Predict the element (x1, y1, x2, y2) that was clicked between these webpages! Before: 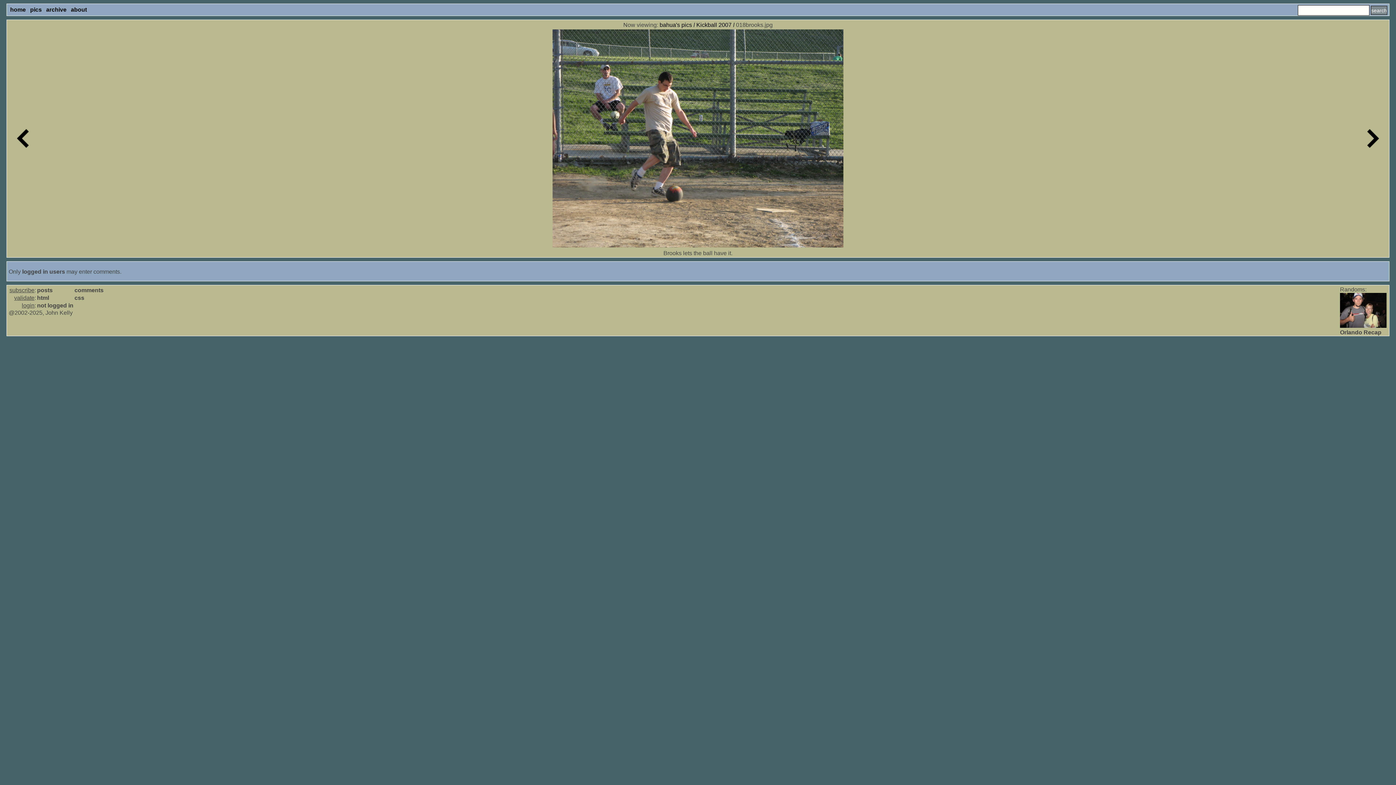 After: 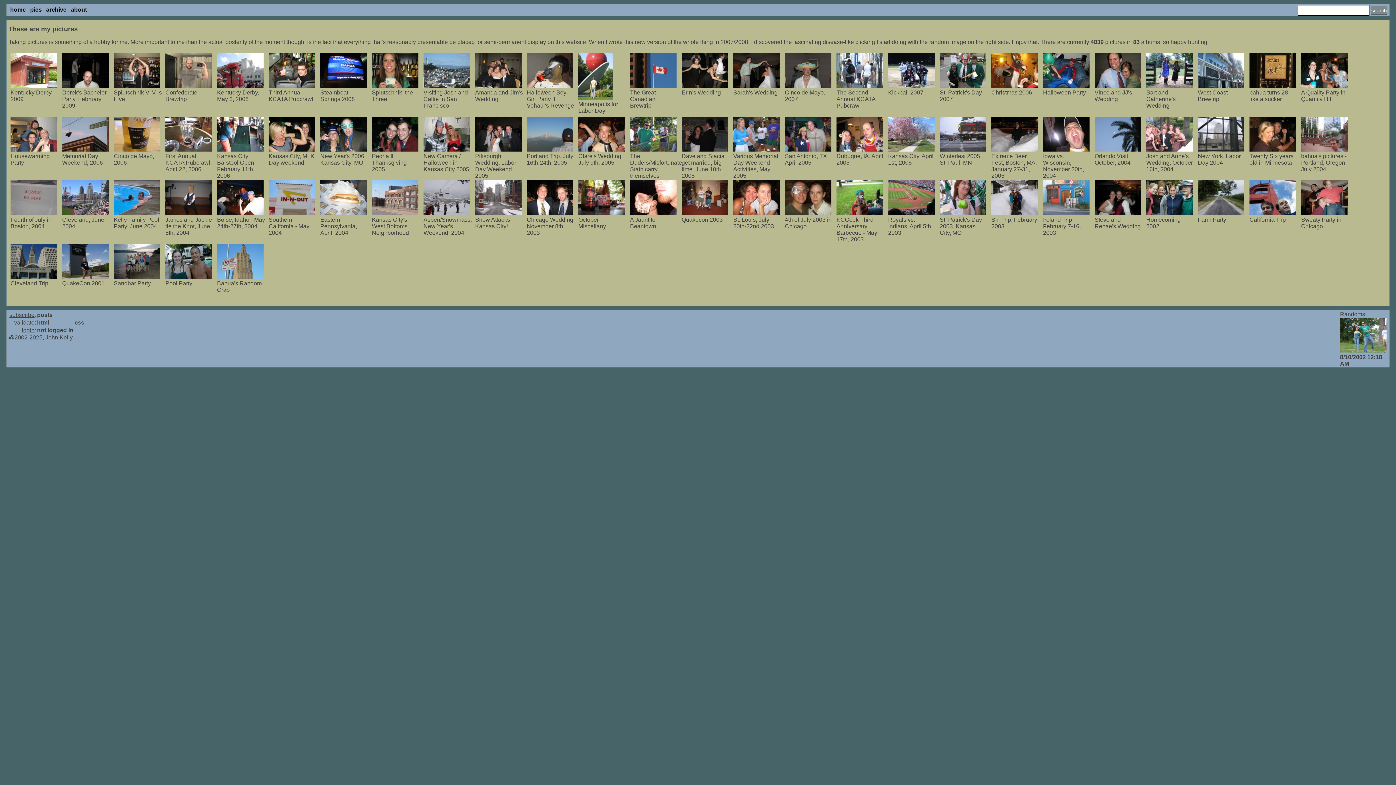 Action: label: bahua's pics bbox: (659, 21, 692, 28)